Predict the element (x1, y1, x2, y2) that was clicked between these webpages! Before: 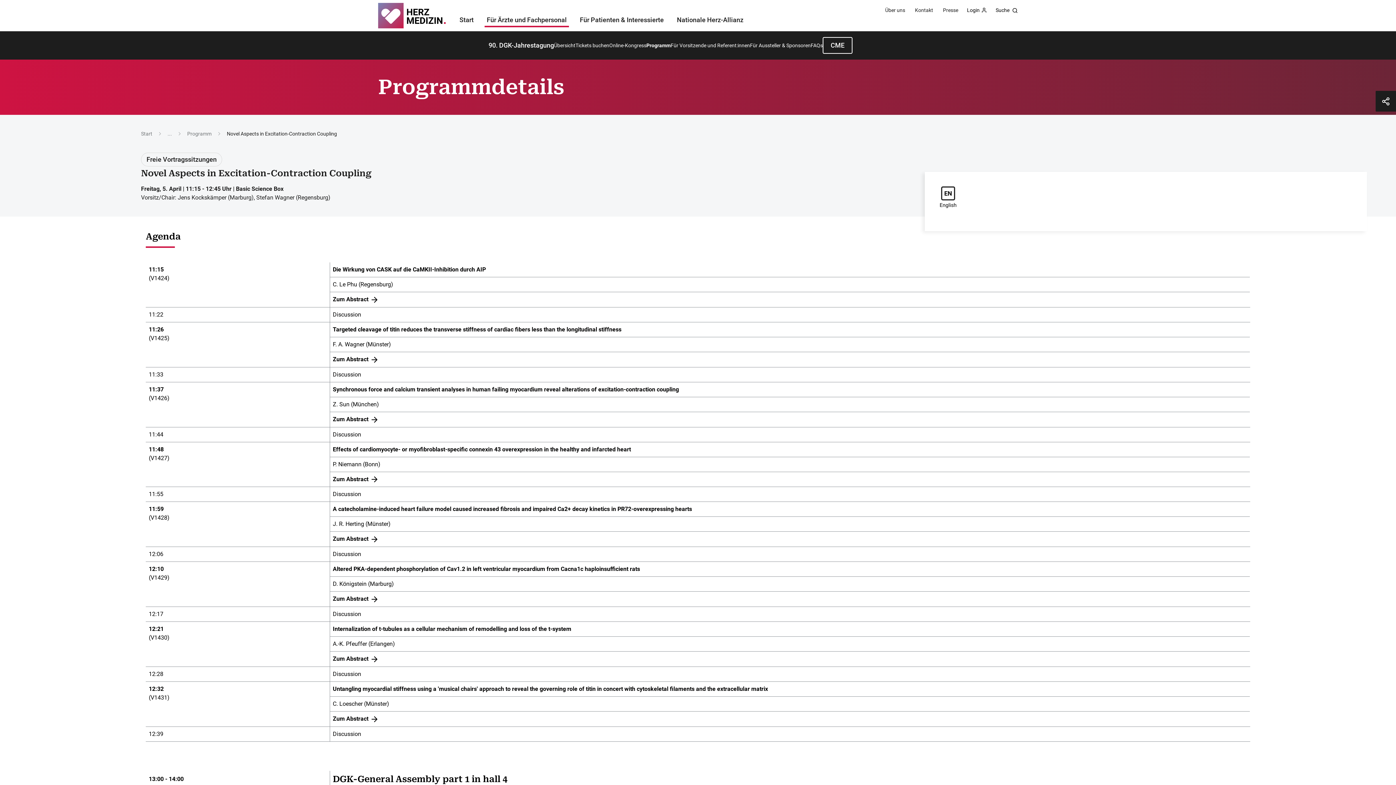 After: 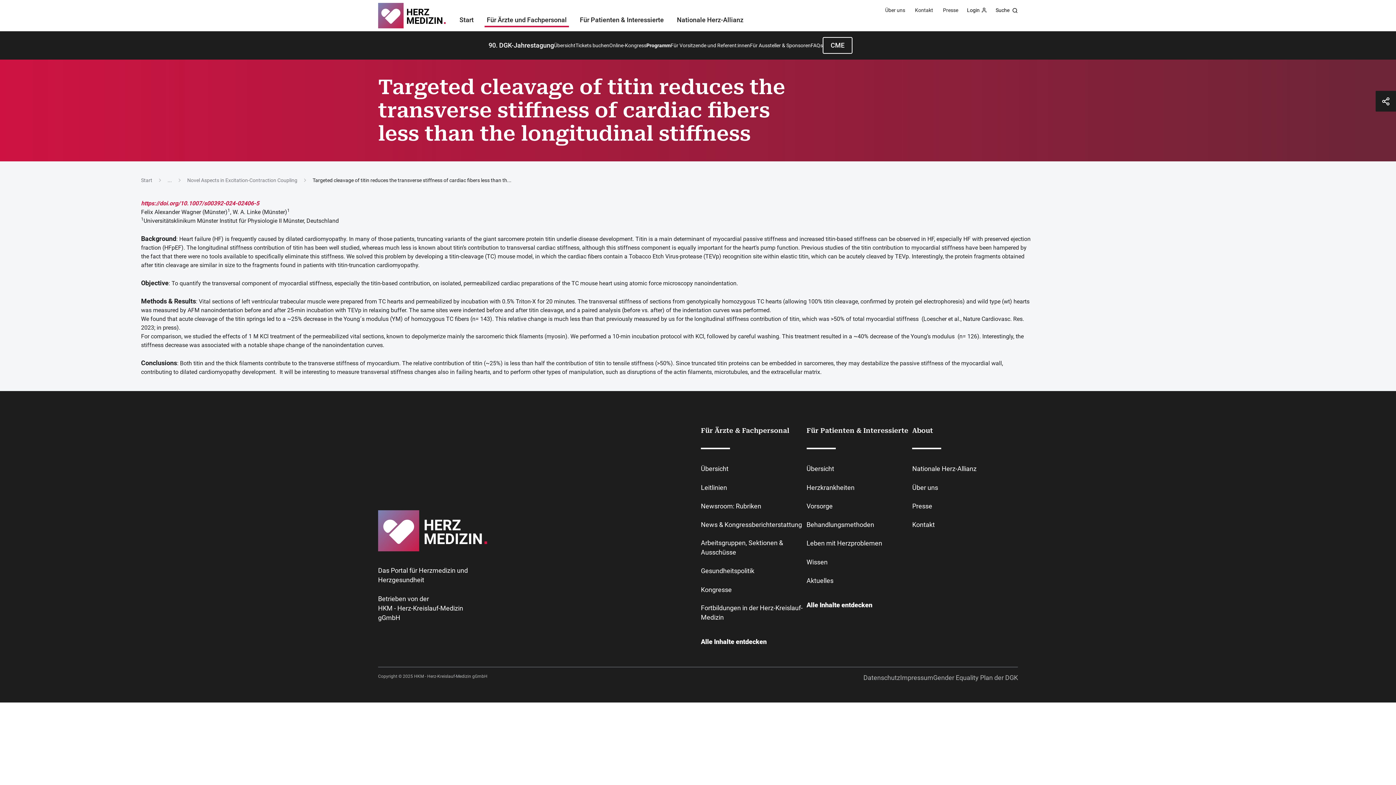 Action: label: Zum Abstract  bbox: (332, 356, 378, 362)